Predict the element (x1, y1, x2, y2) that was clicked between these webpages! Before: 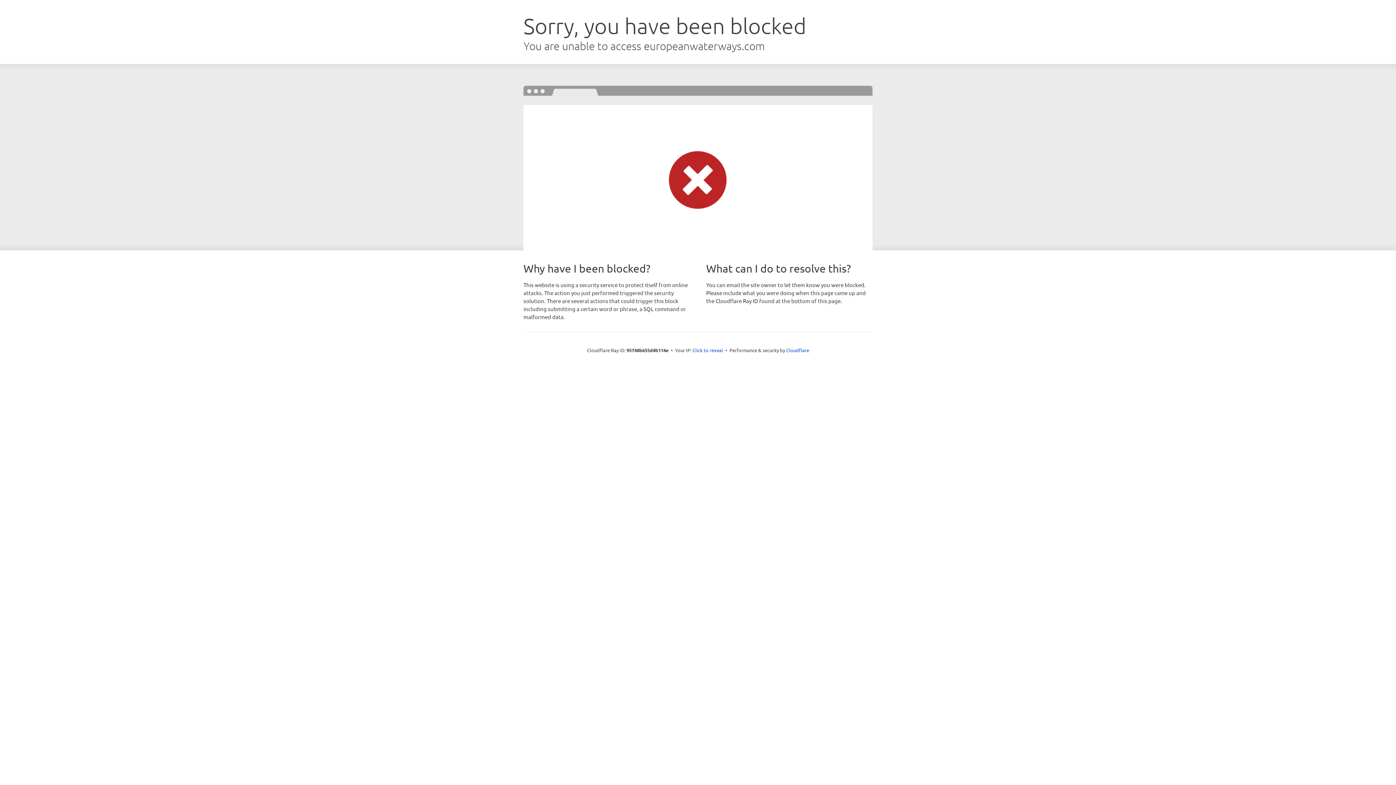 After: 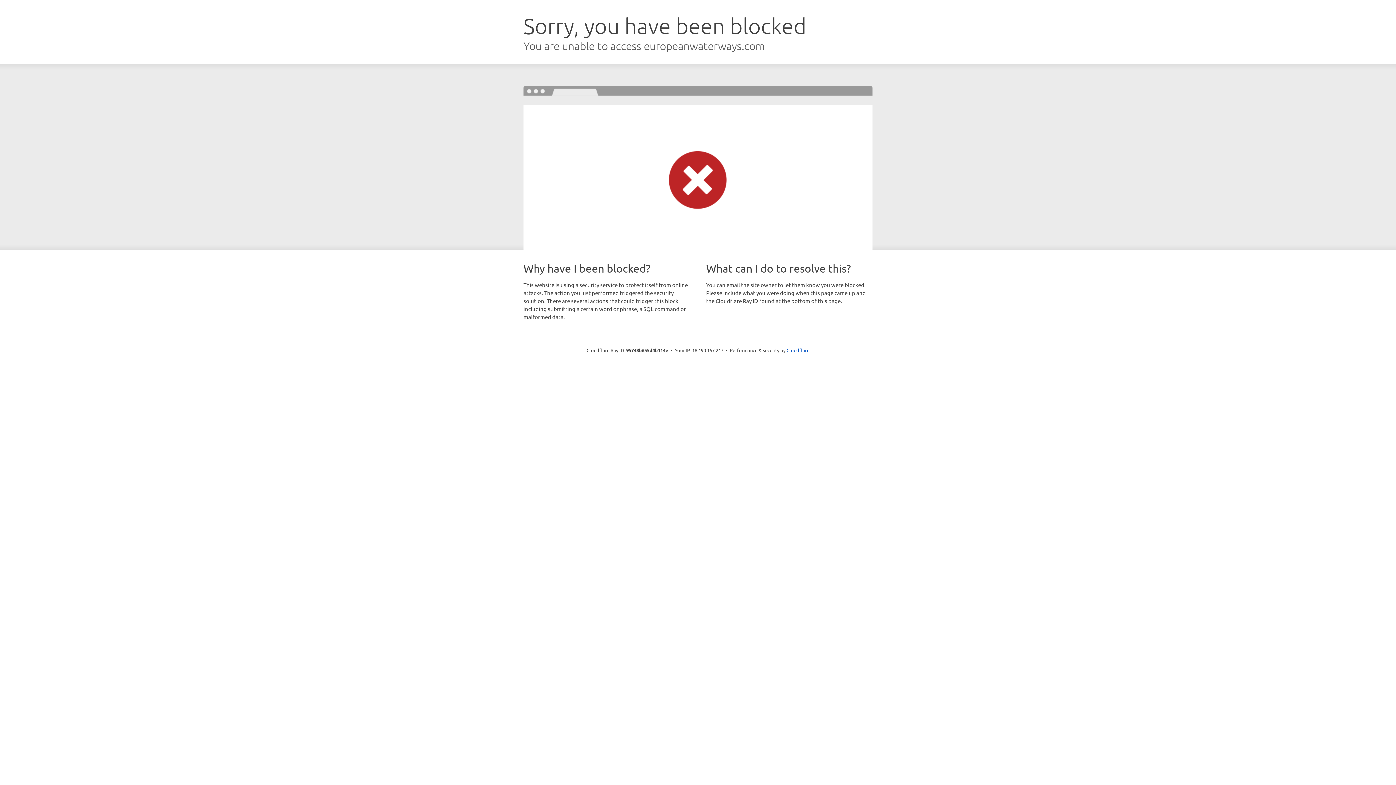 Action: label: Click to reveal bbox: (692, 346, 723, 353)